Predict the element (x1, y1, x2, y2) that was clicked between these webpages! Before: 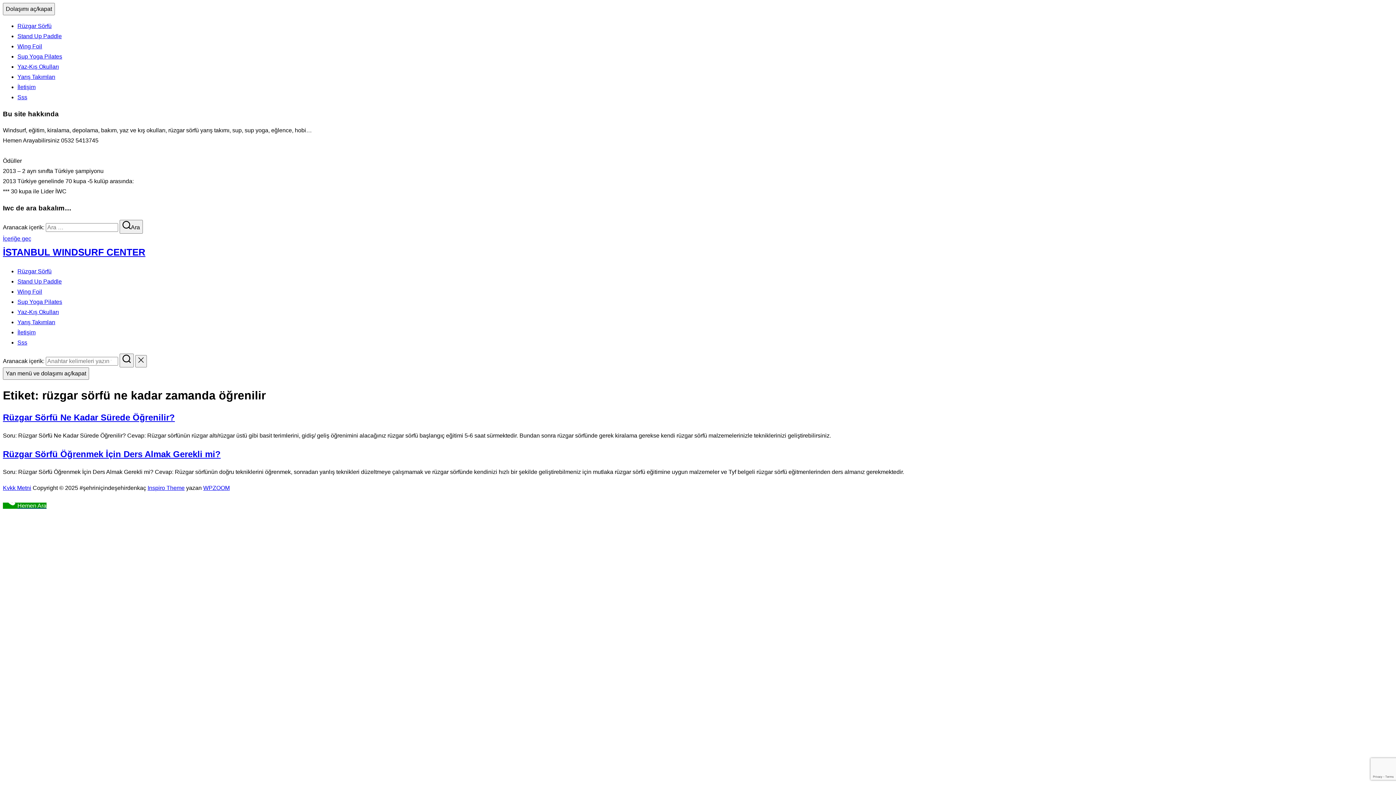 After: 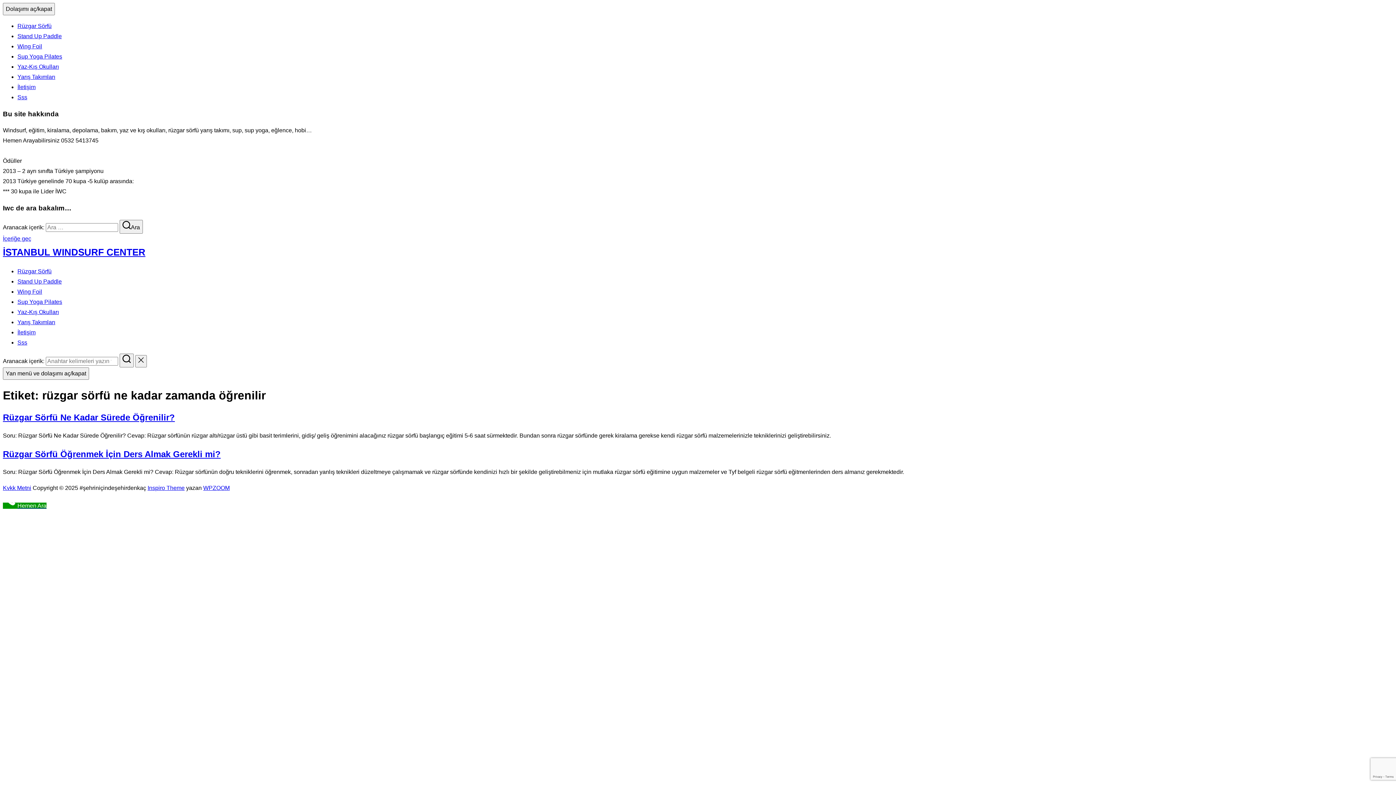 Action: label: Inspiro Theme bbox: (147, 485, 184, 491)